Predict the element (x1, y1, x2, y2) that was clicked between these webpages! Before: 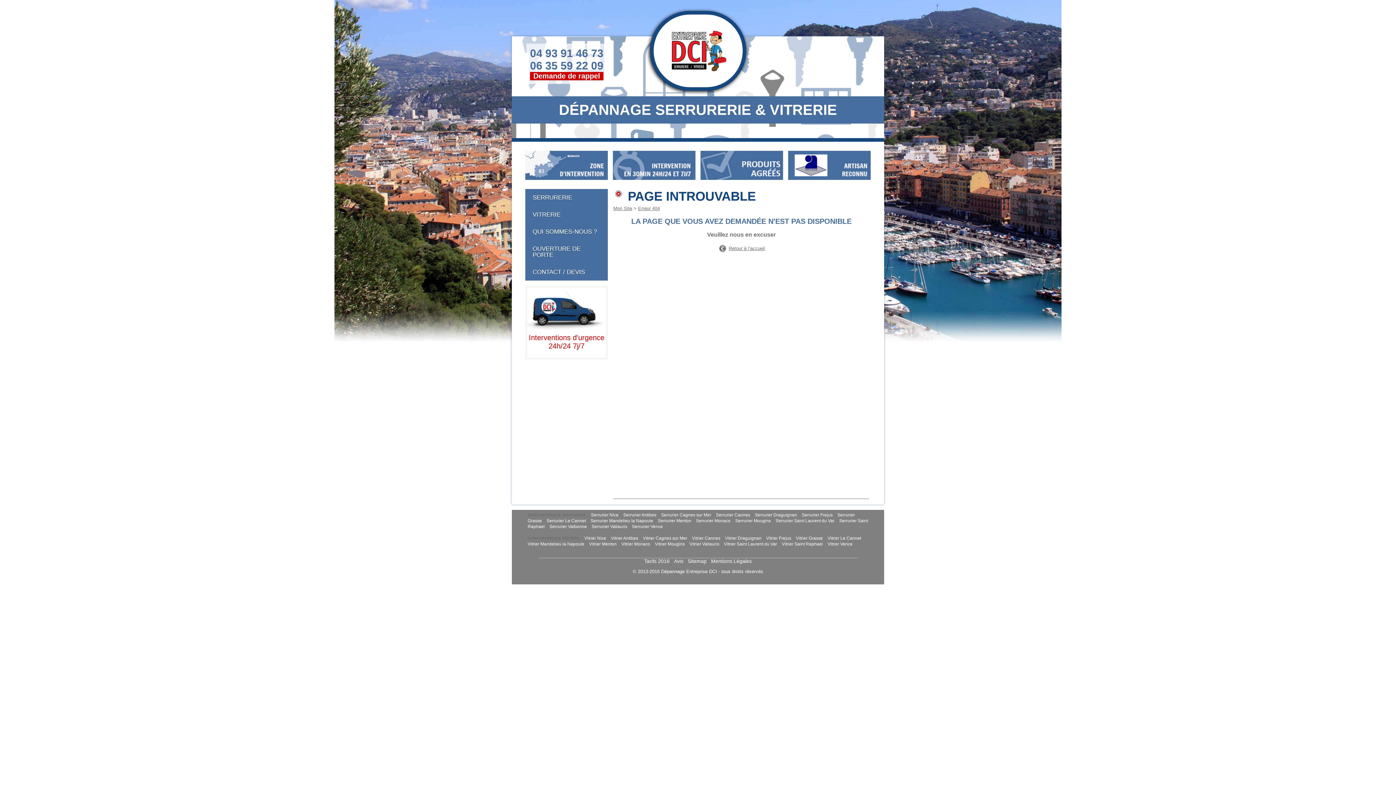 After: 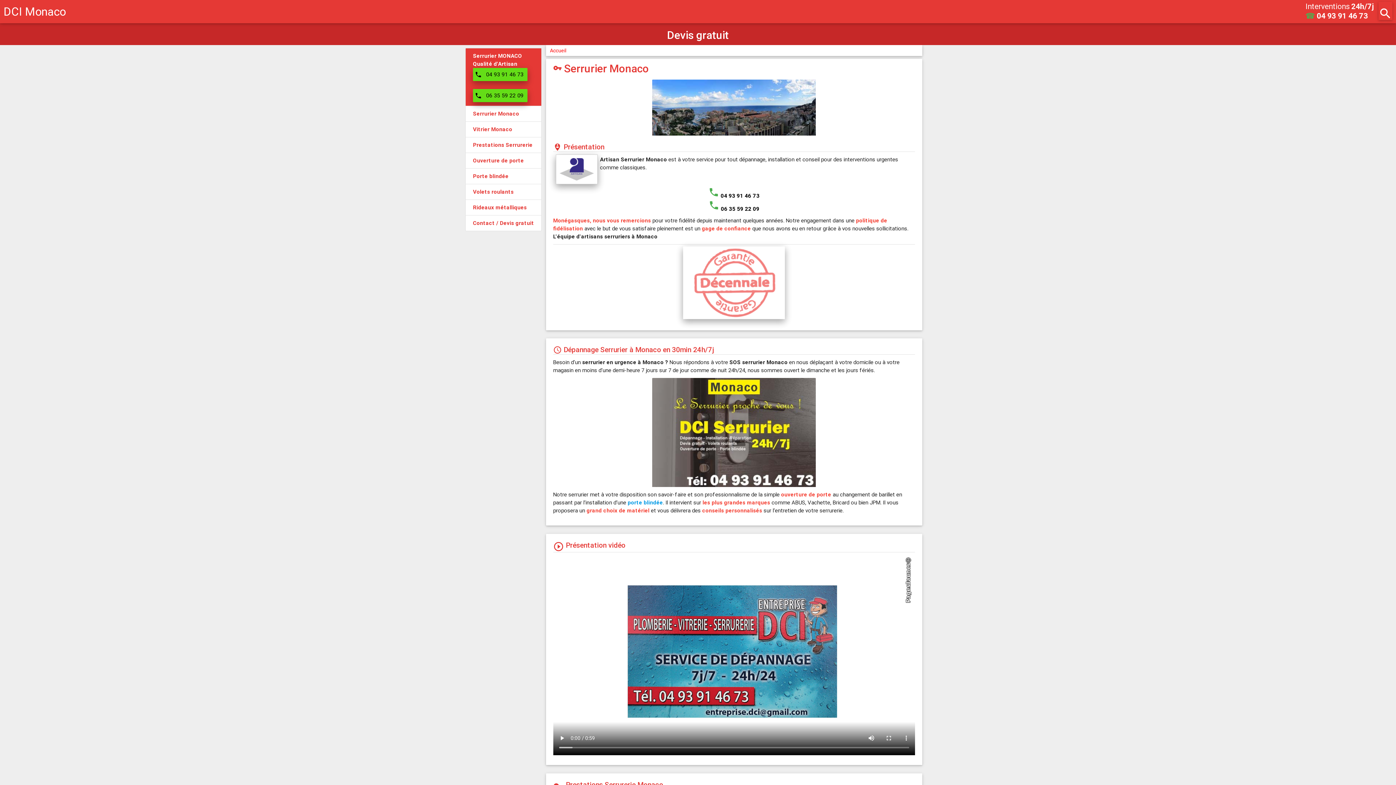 Action: bbox: (696, 518, 730, 523) label: Serrurier Monaco